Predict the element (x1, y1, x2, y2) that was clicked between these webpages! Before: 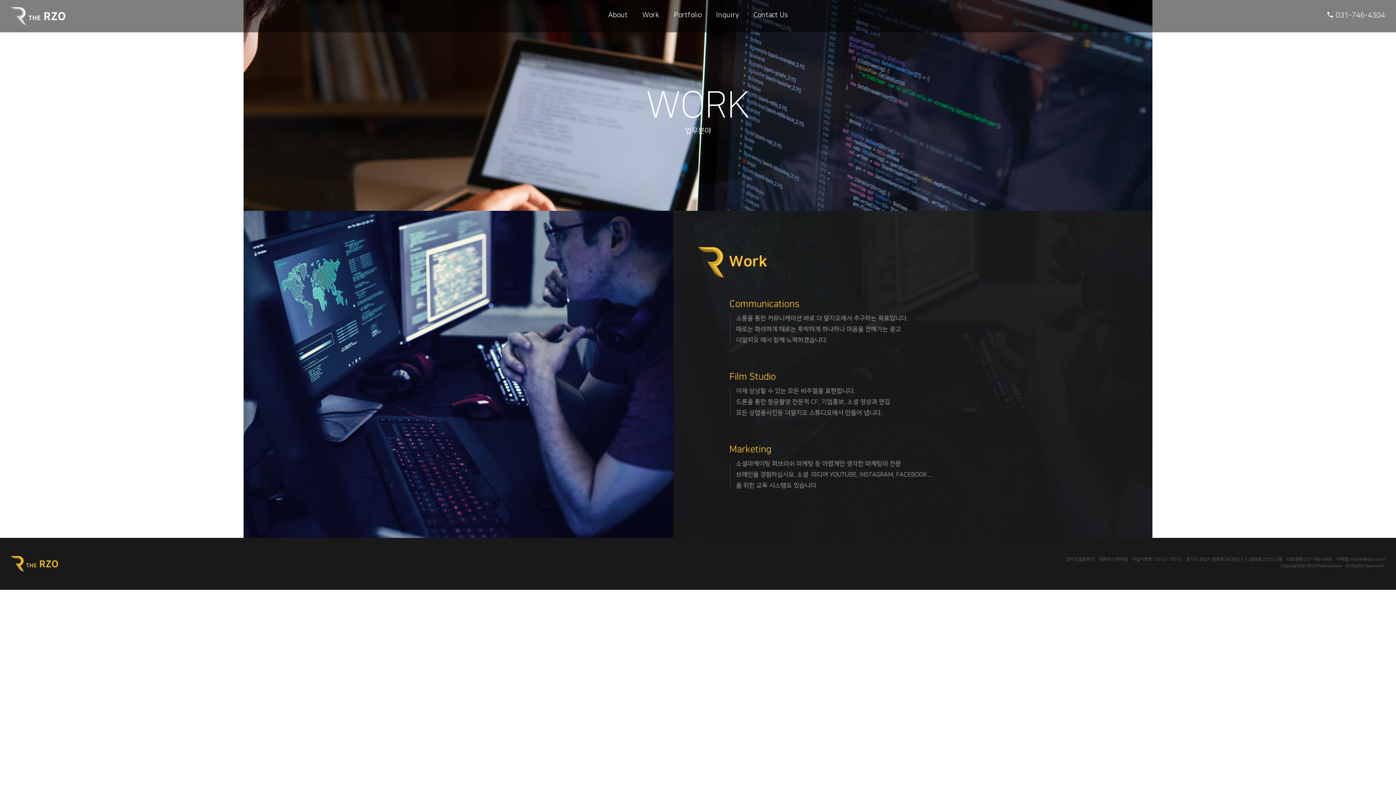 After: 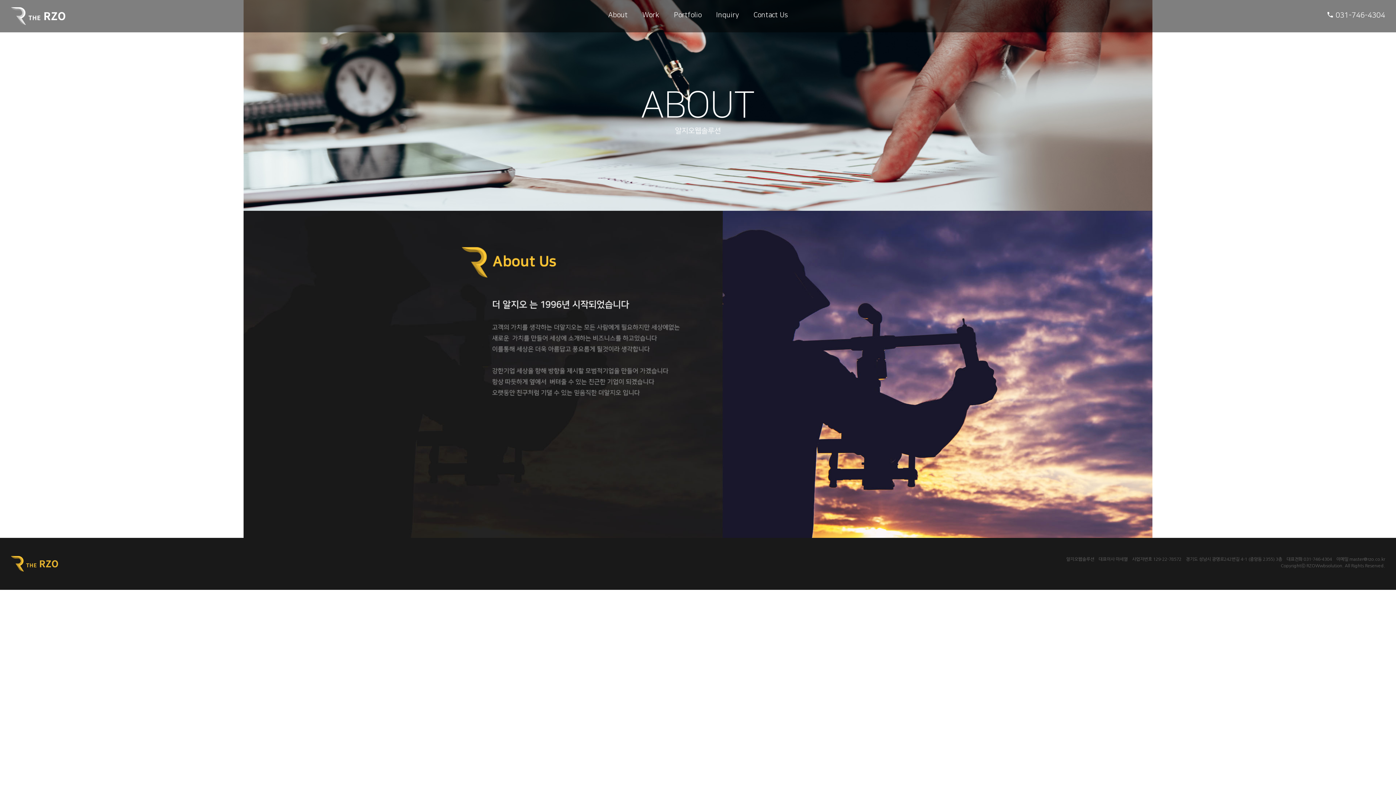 Action: bbox: (608, 9, 628, 20) label: About